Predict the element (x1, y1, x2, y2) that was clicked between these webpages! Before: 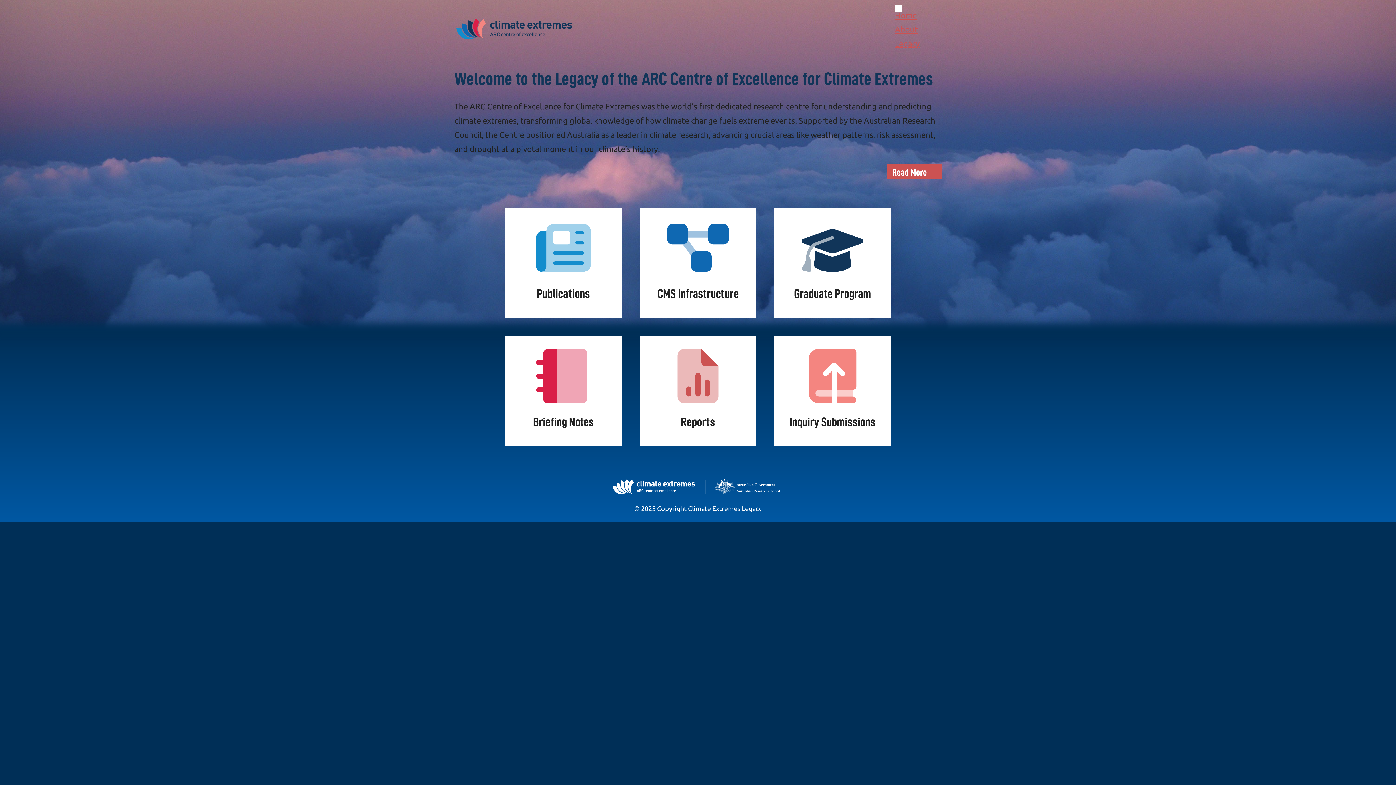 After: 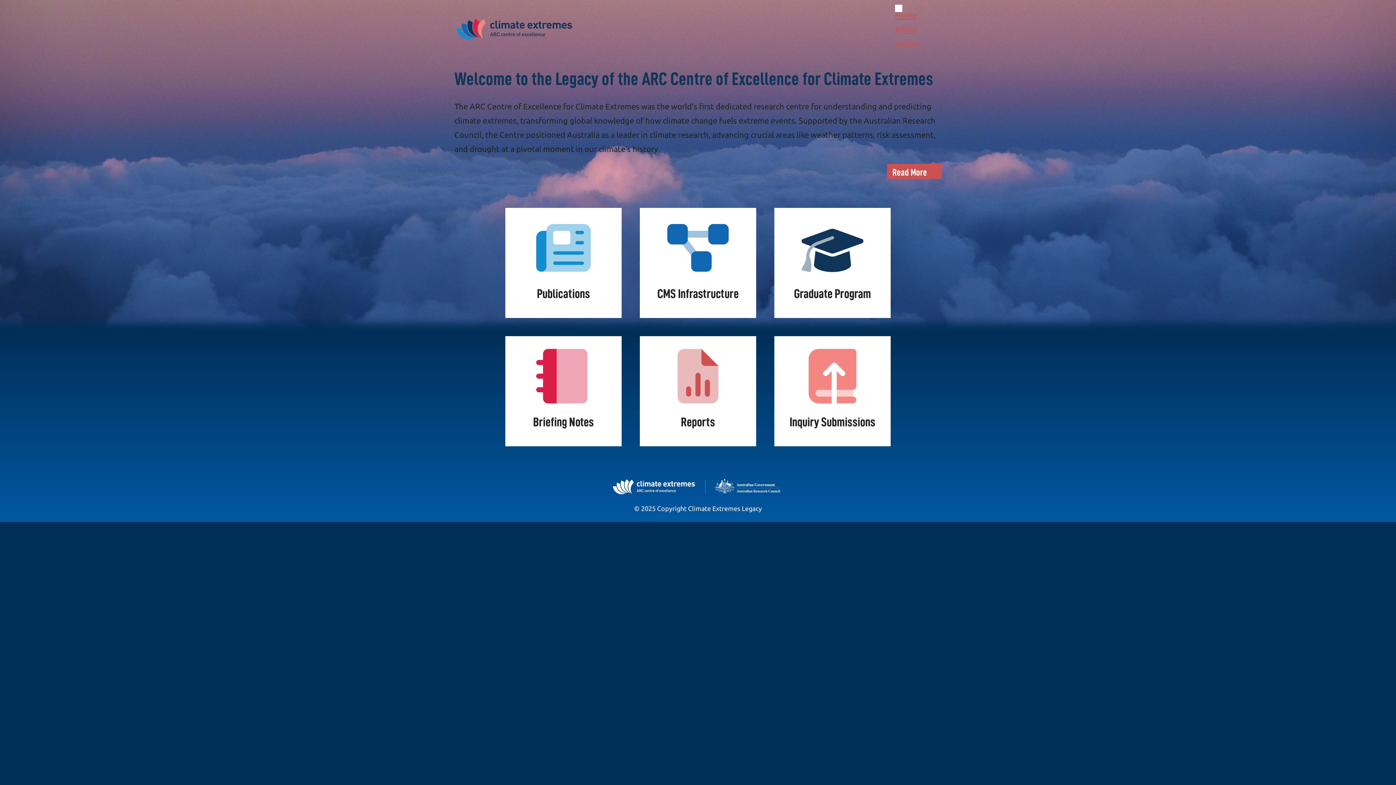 Action: bbox: (455, 17, 573, 41)